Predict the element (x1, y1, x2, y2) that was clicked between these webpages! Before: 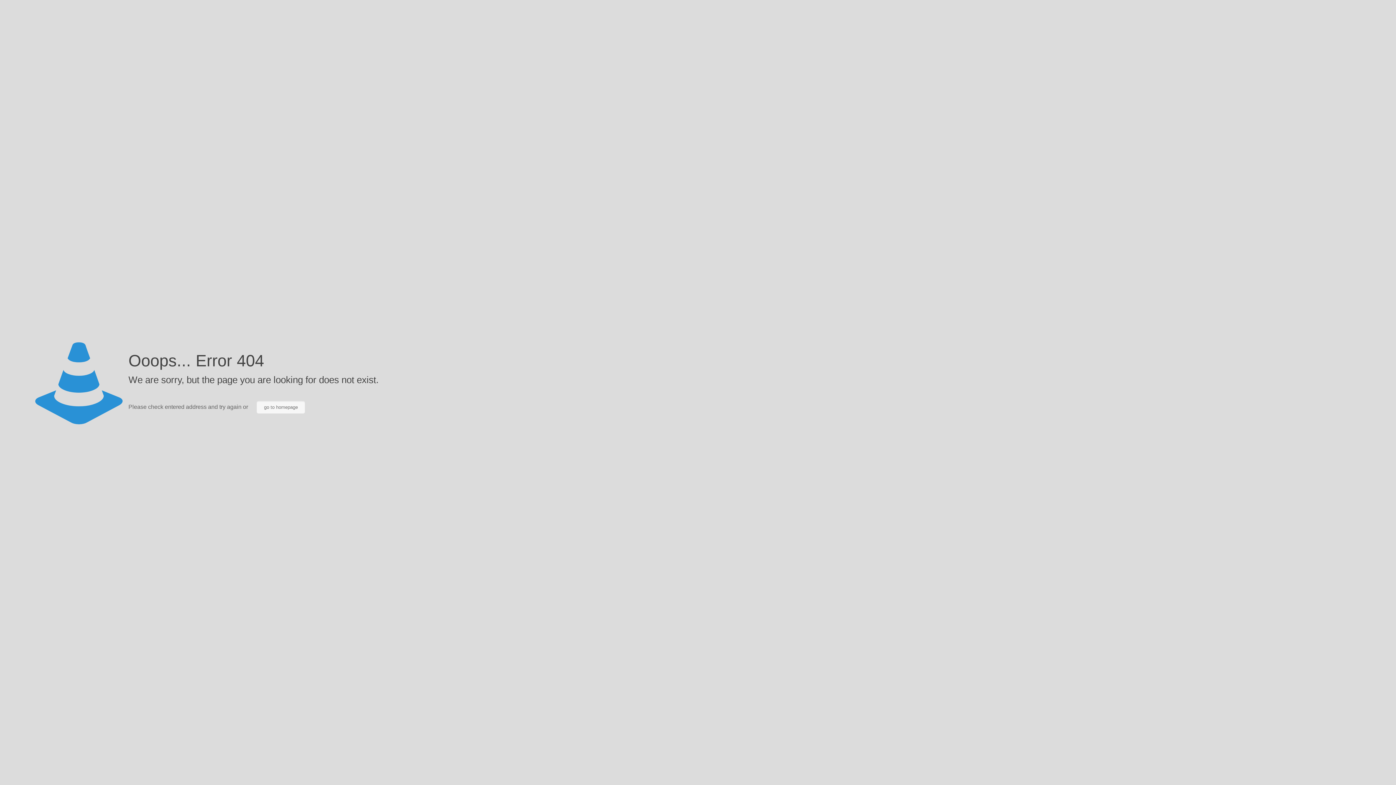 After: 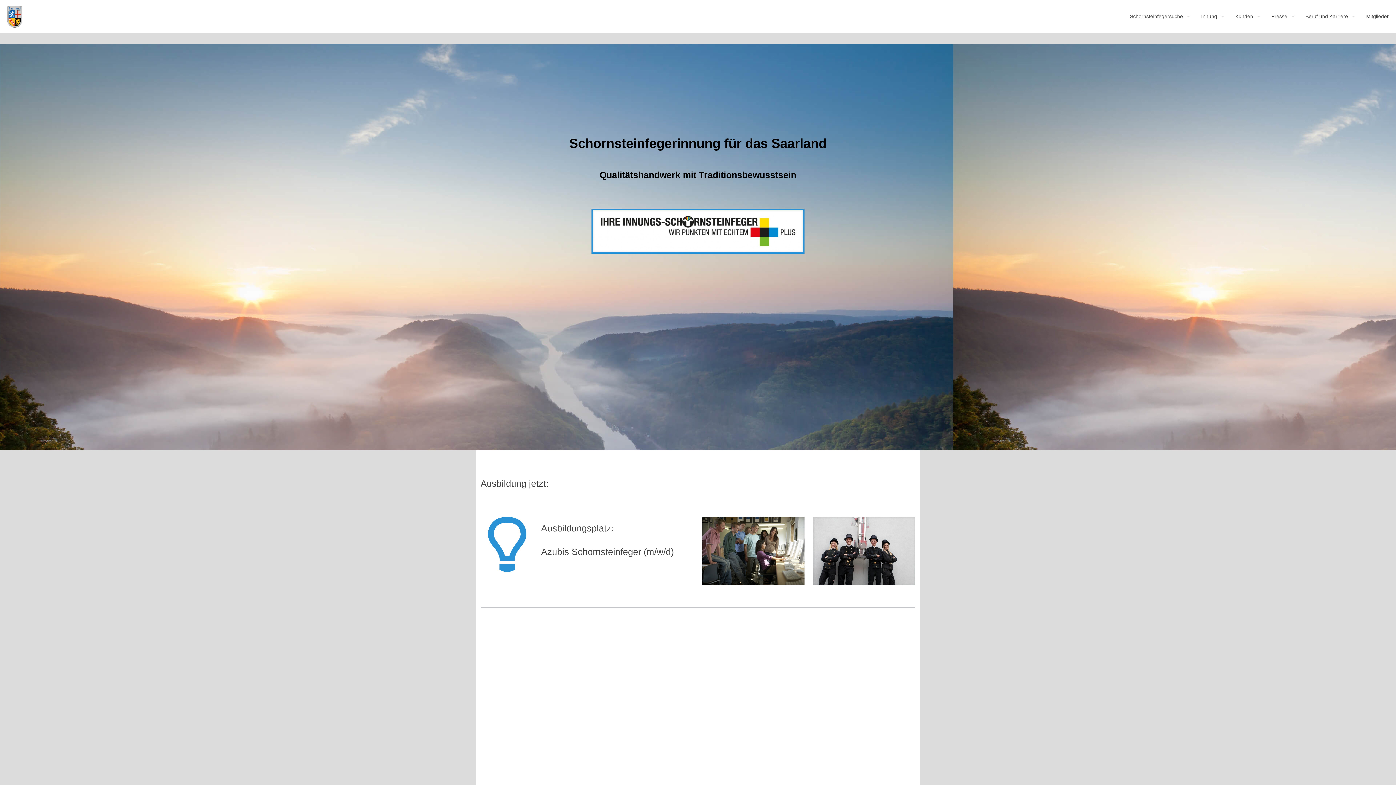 Action: label: go to homepage bbox: (256, 401, 305, 413)